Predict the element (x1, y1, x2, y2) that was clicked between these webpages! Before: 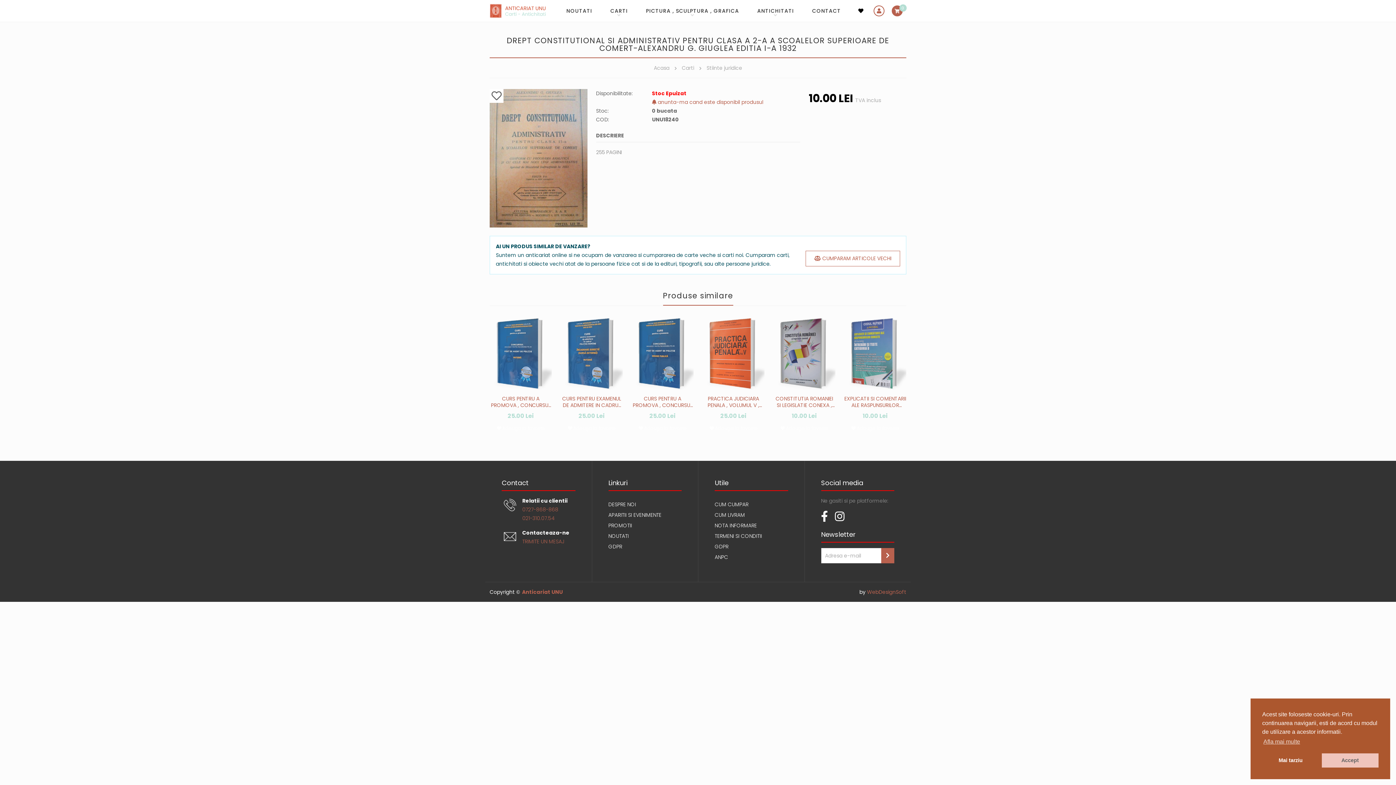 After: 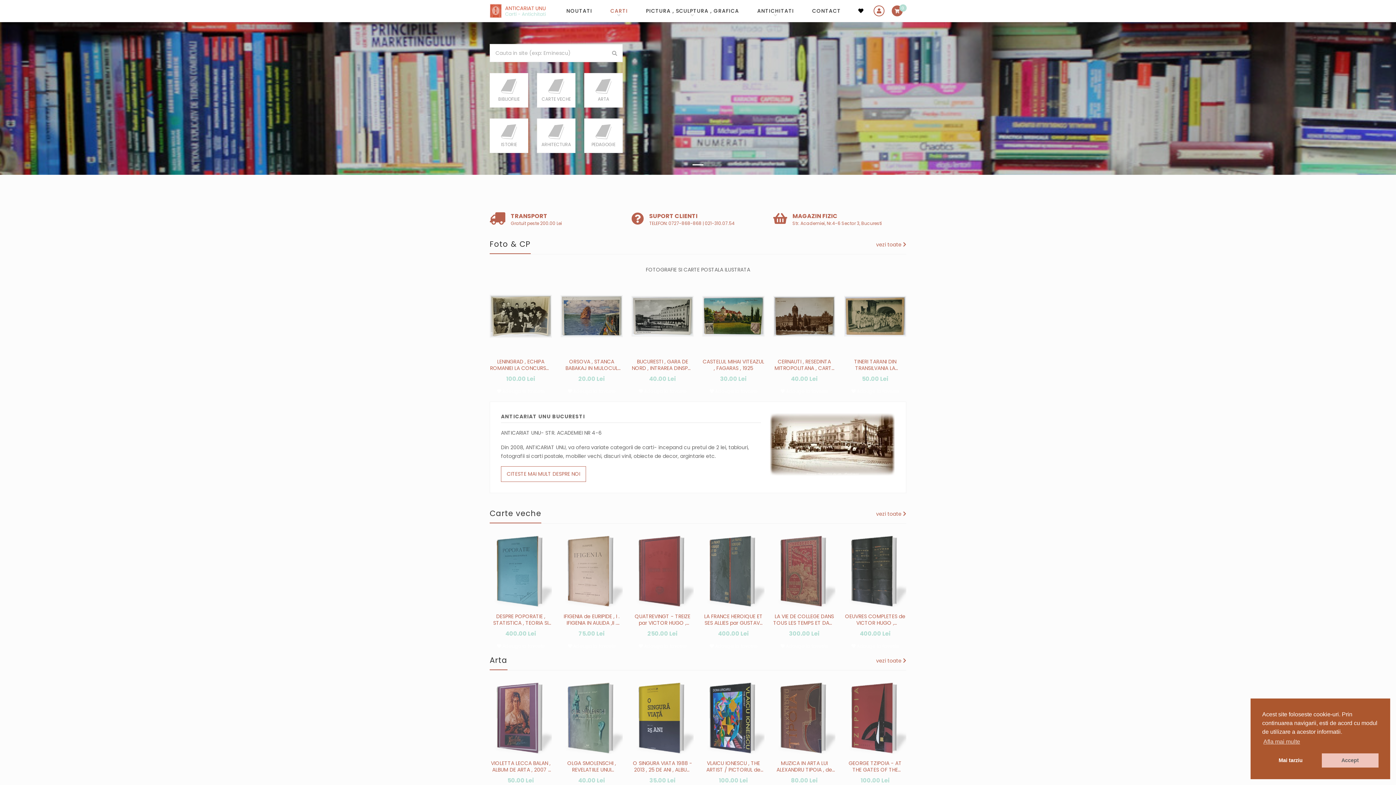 Action: bbox: (654, 63, 669, 72) label: Acasa